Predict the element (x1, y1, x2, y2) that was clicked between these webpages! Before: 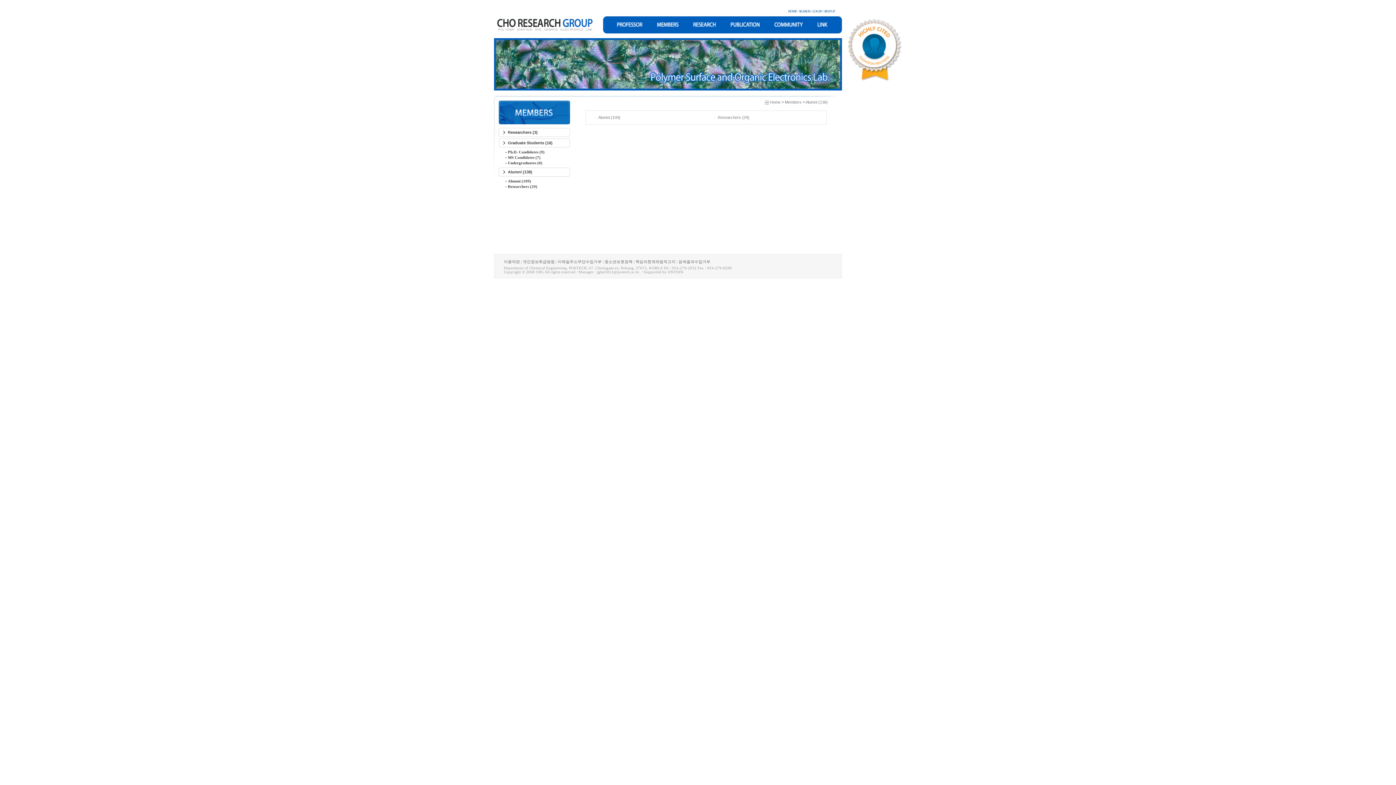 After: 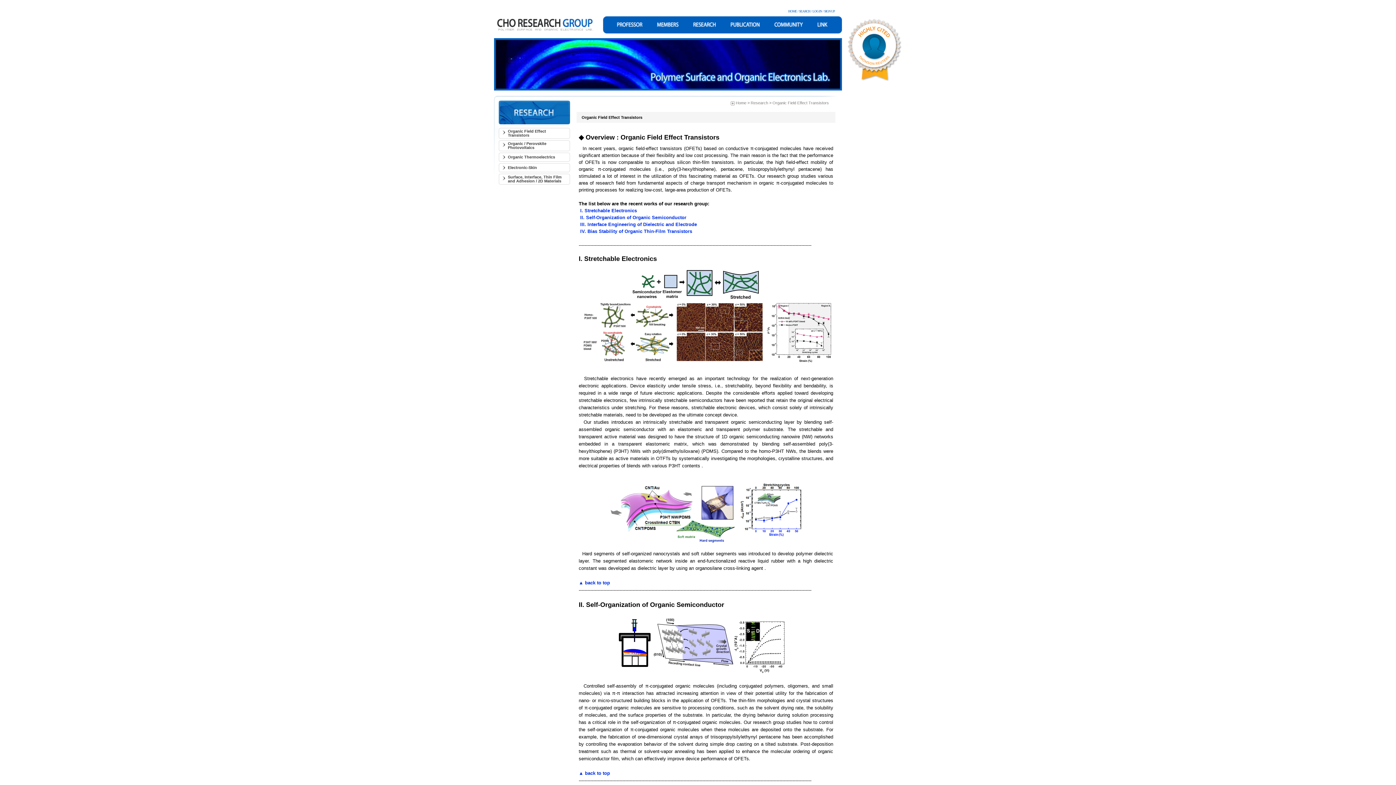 Action: bbox: (686, 16, 724, 33)